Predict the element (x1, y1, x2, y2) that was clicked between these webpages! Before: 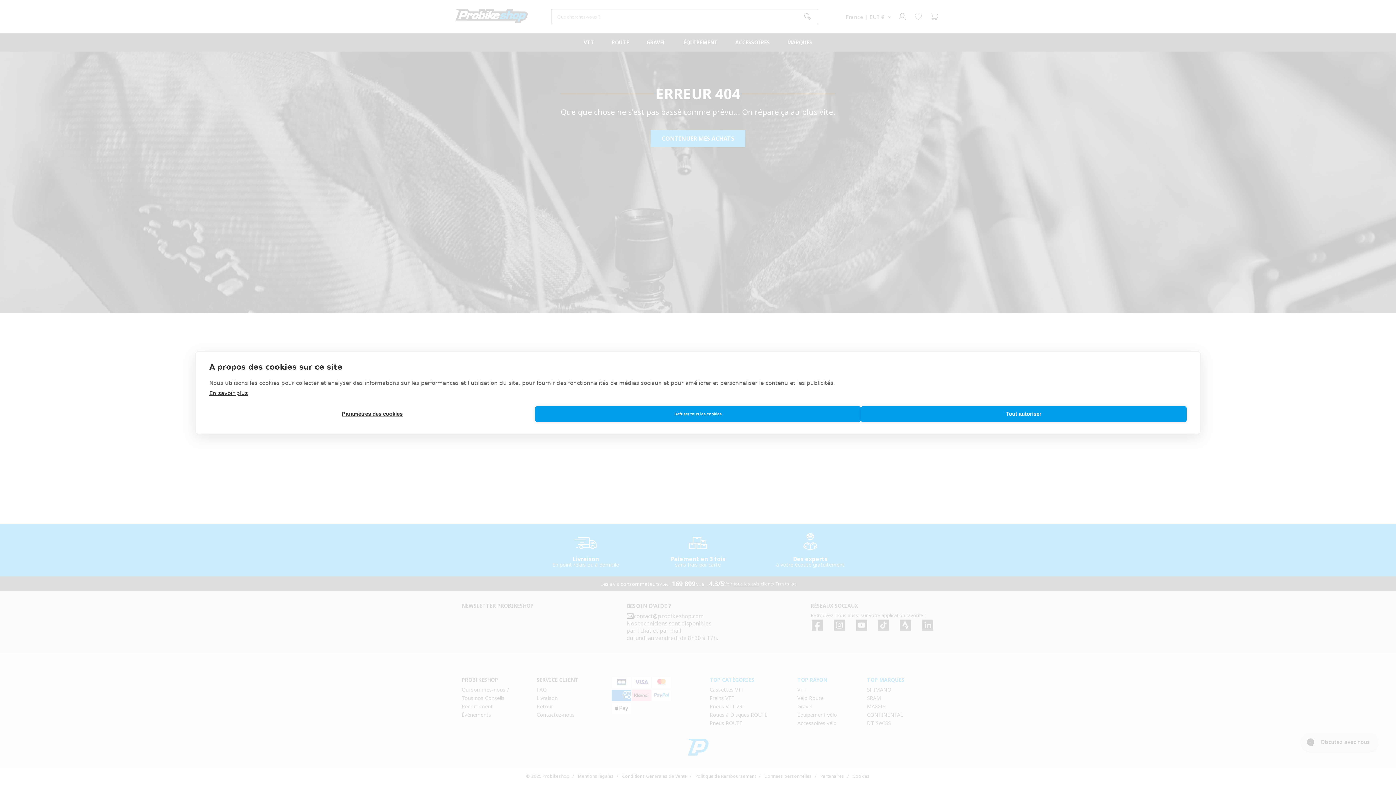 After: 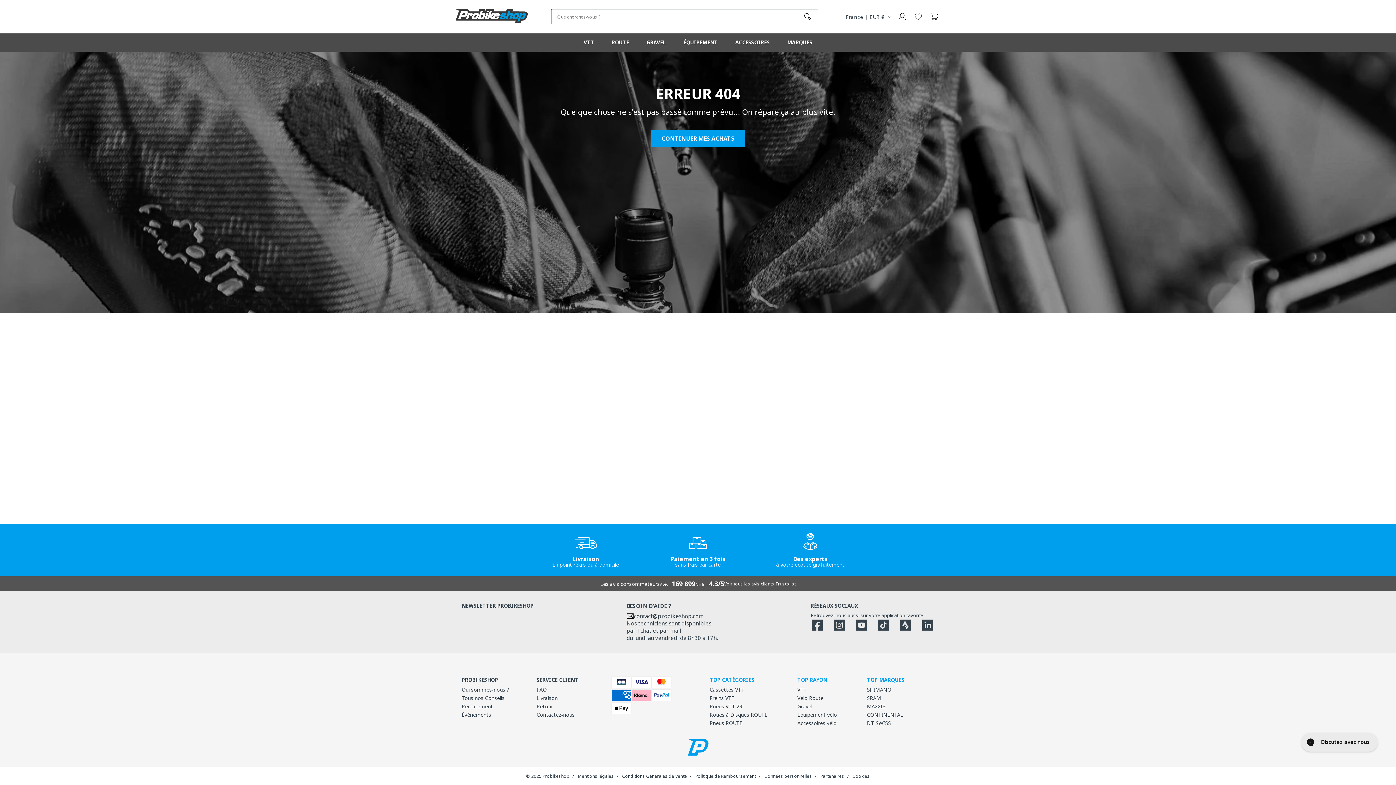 Action: label: Refuser tous les cookies bbox: (535, 406, 861, 422)